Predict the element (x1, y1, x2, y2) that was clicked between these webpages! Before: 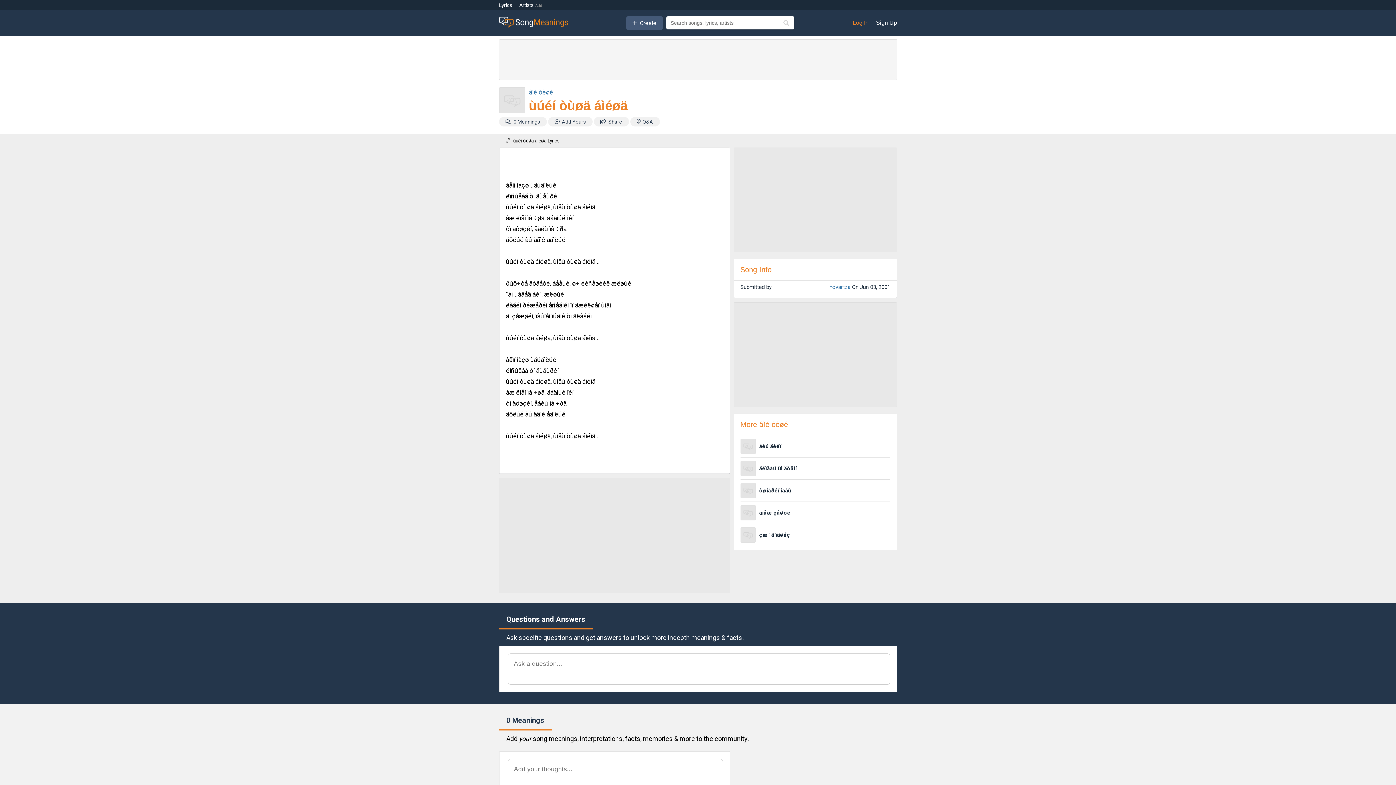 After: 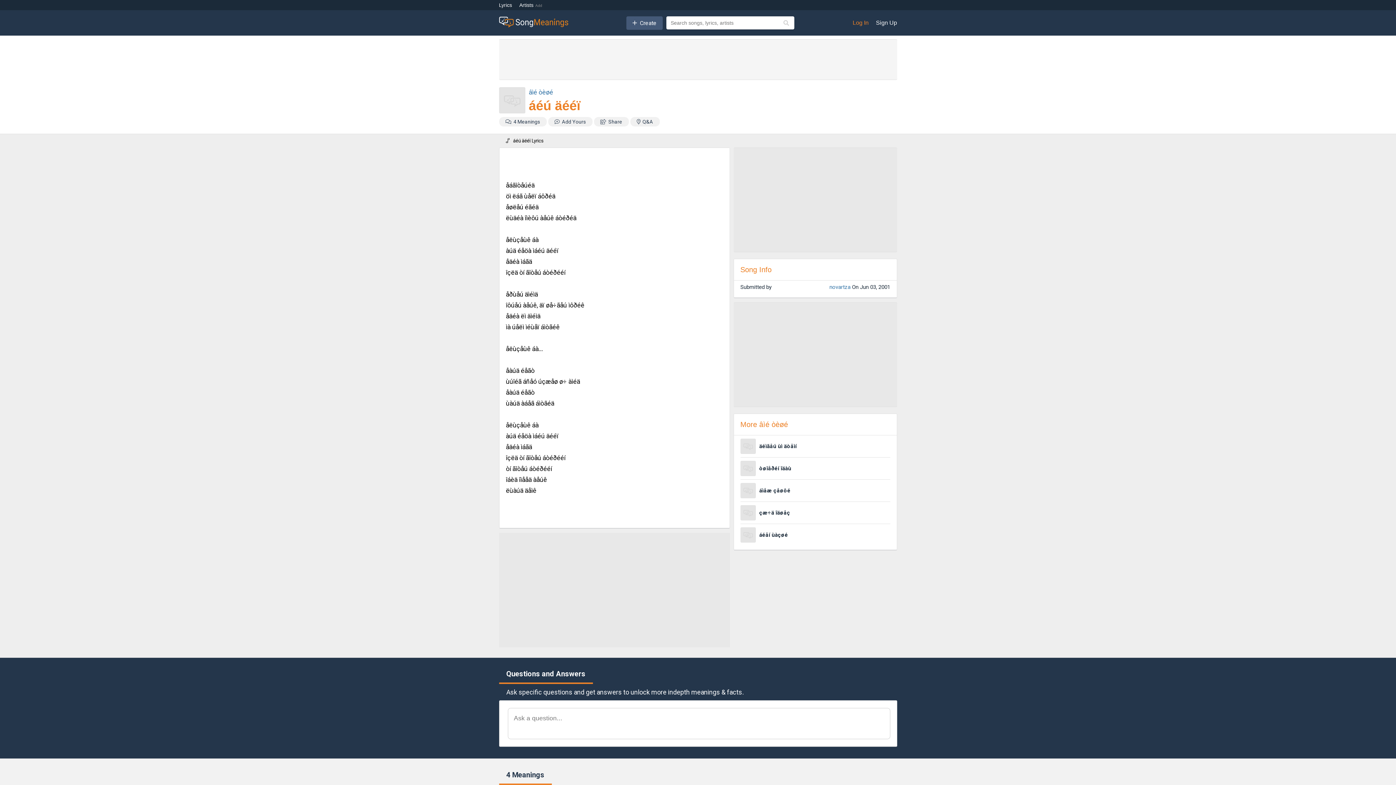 Action: bbox: (740, 435, 890, 457) label: áéú äééï